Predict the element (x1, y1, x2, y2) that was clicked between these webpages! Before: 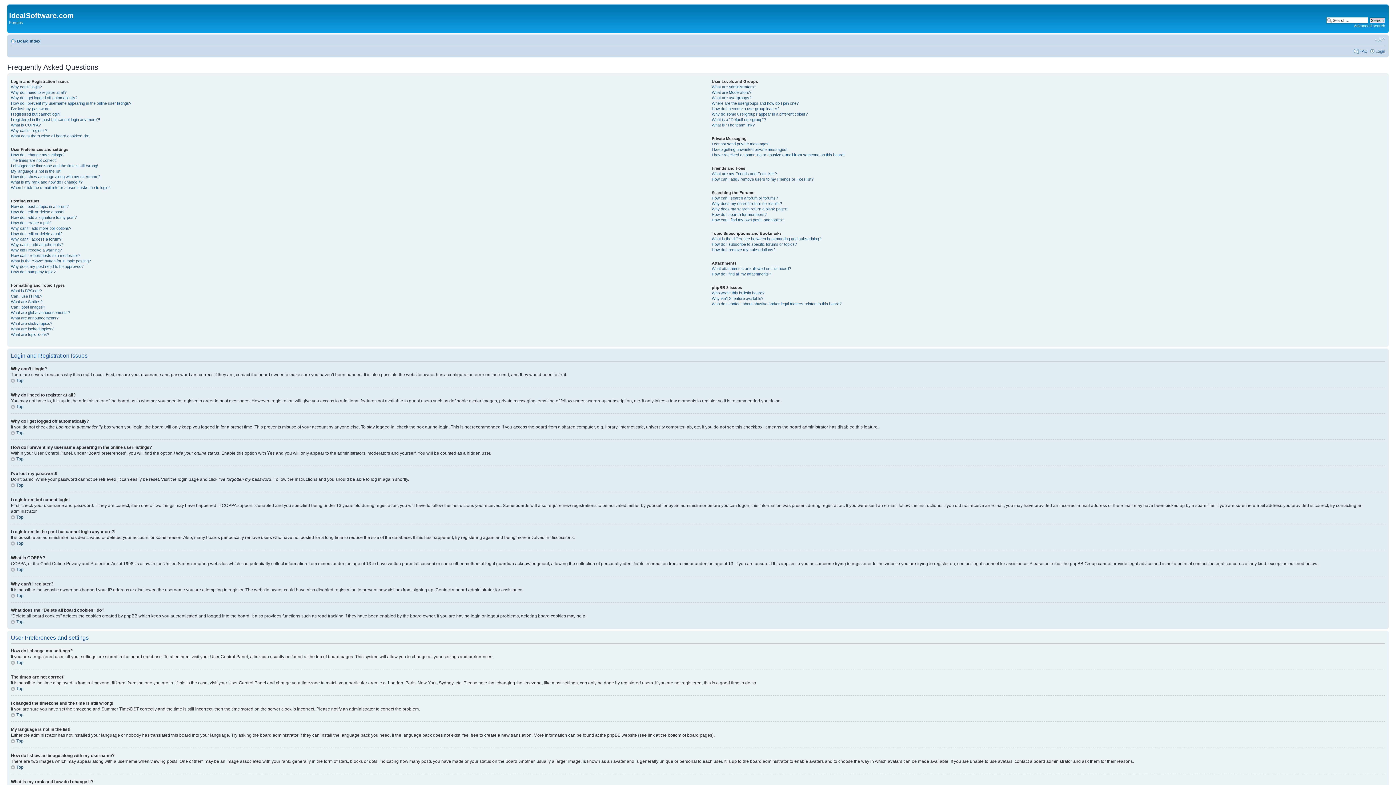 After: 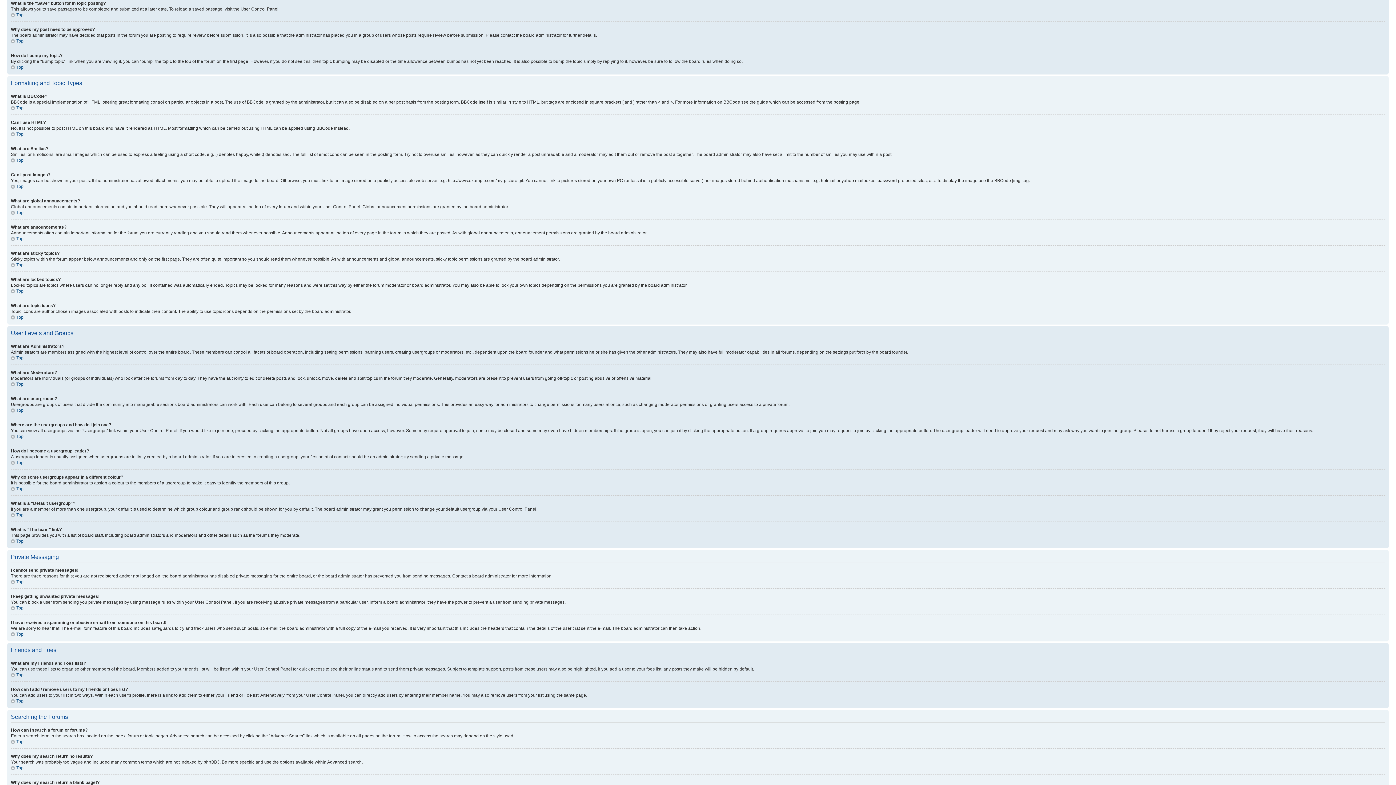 Action: label: What is the “Save” button for in topic posting? bbox: (10, 258, 90, 263)